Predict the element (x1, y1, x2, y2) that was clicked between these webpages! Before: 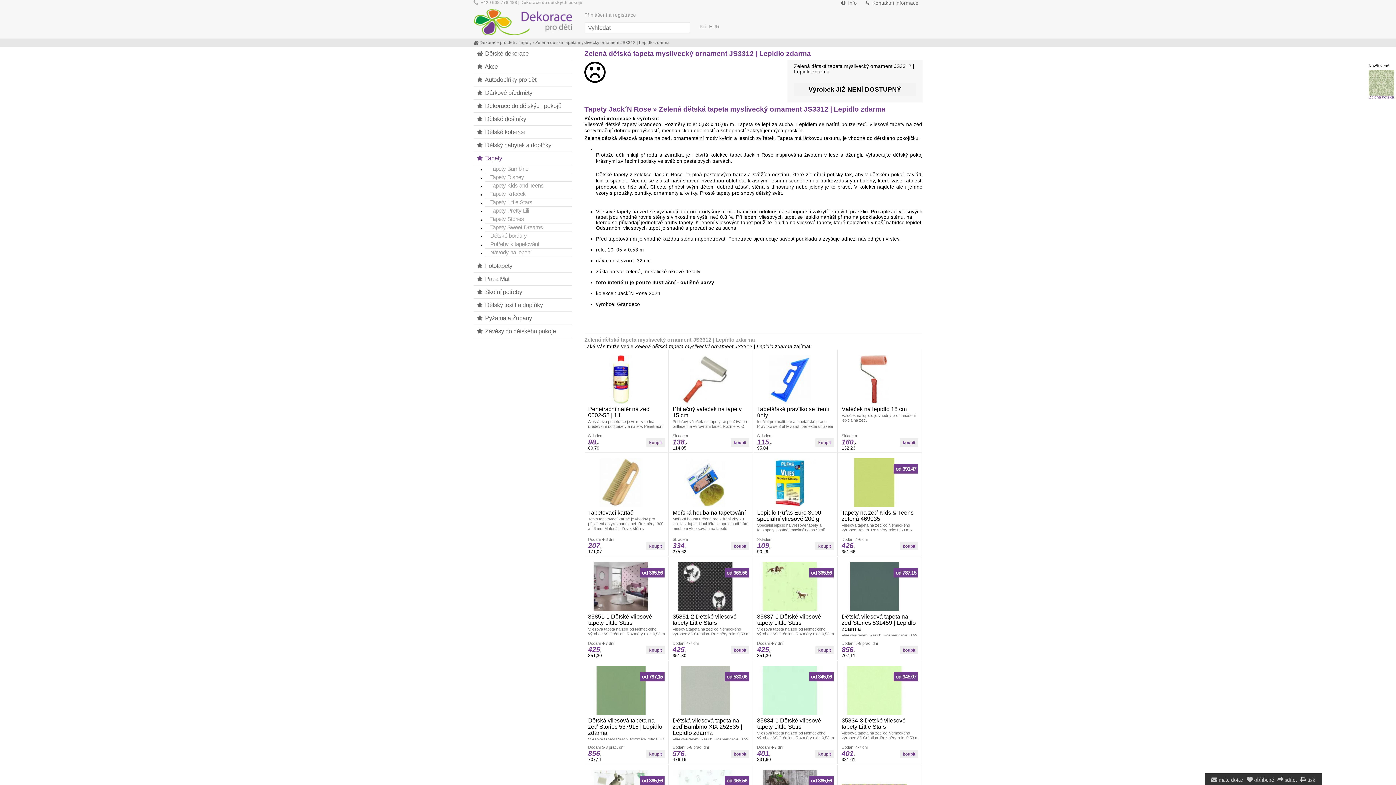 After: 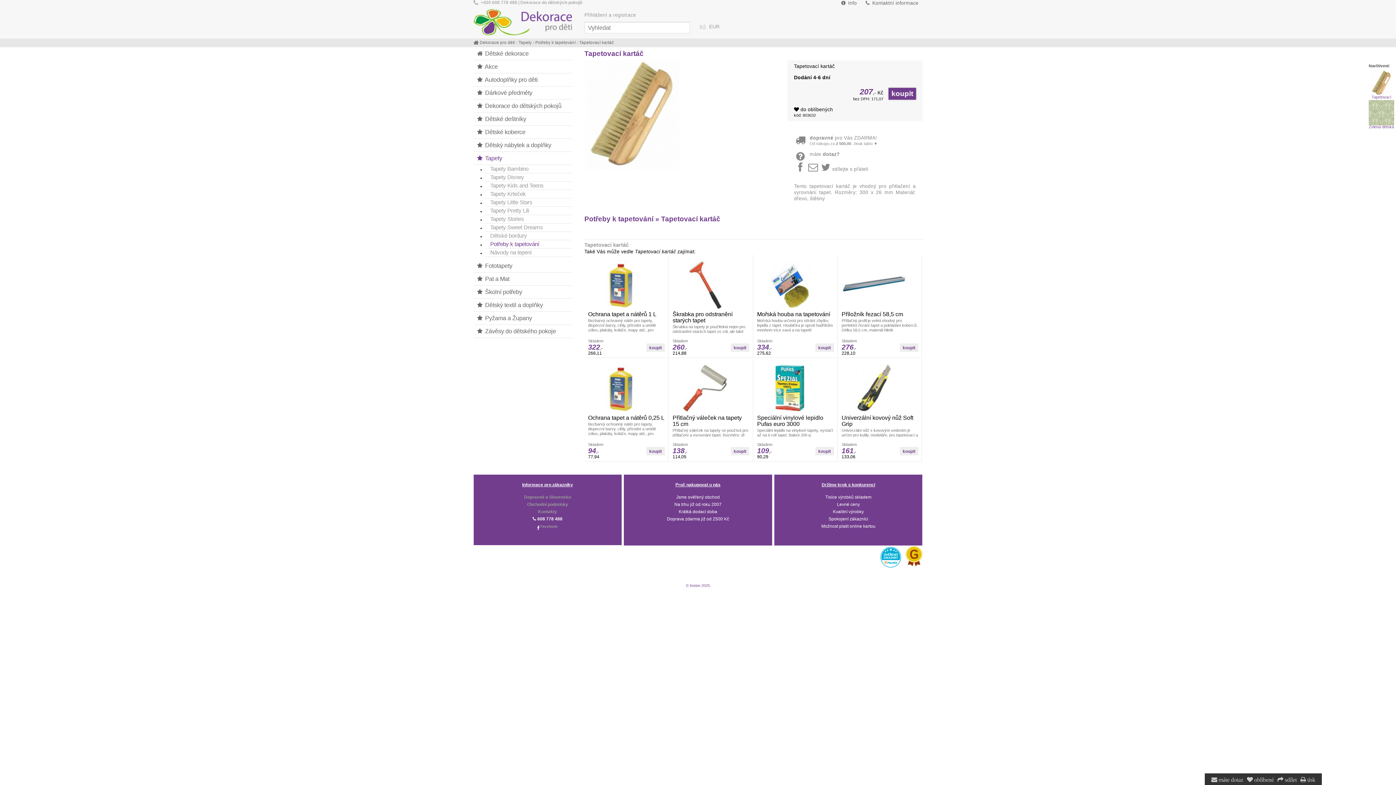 Action: label: Tapetovací kartáč bbox: (588, 503, 665, 516)